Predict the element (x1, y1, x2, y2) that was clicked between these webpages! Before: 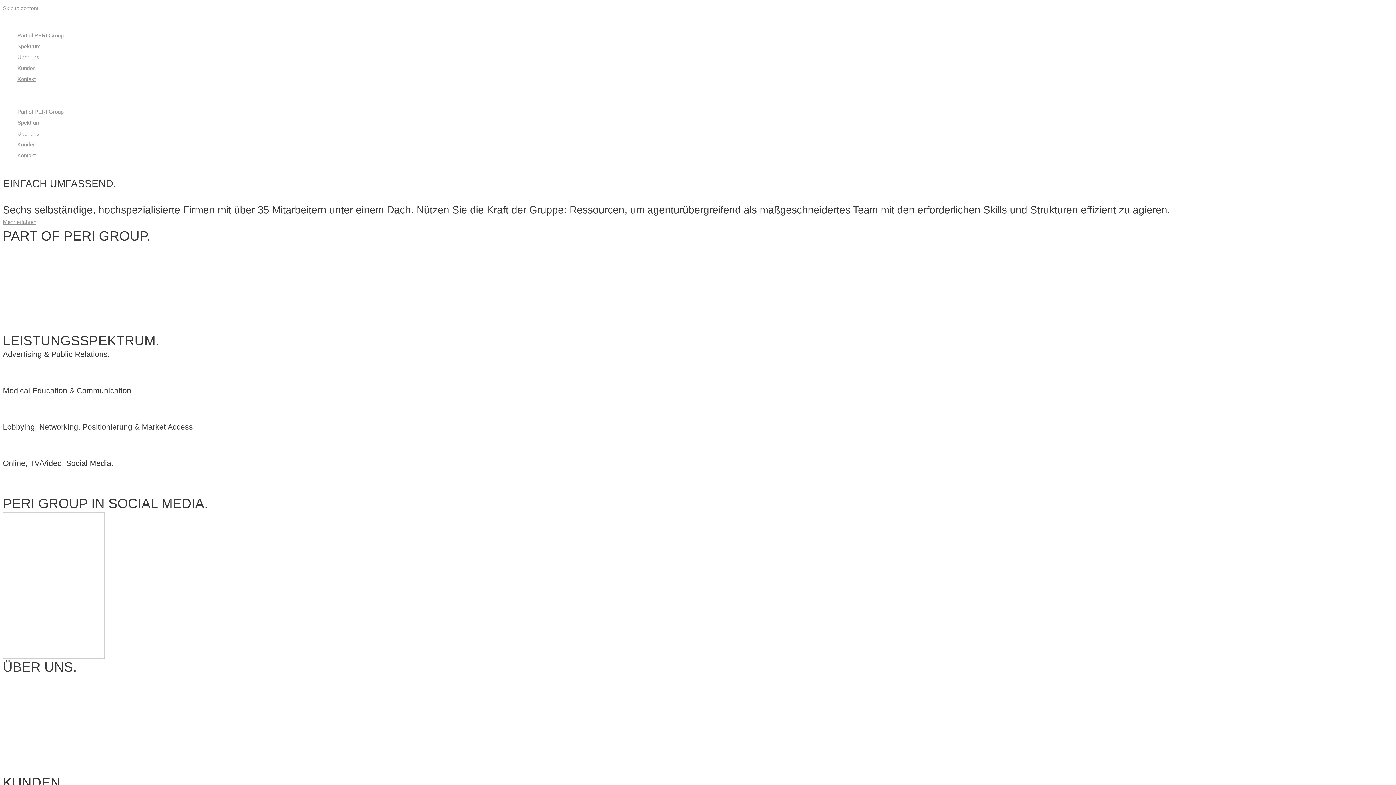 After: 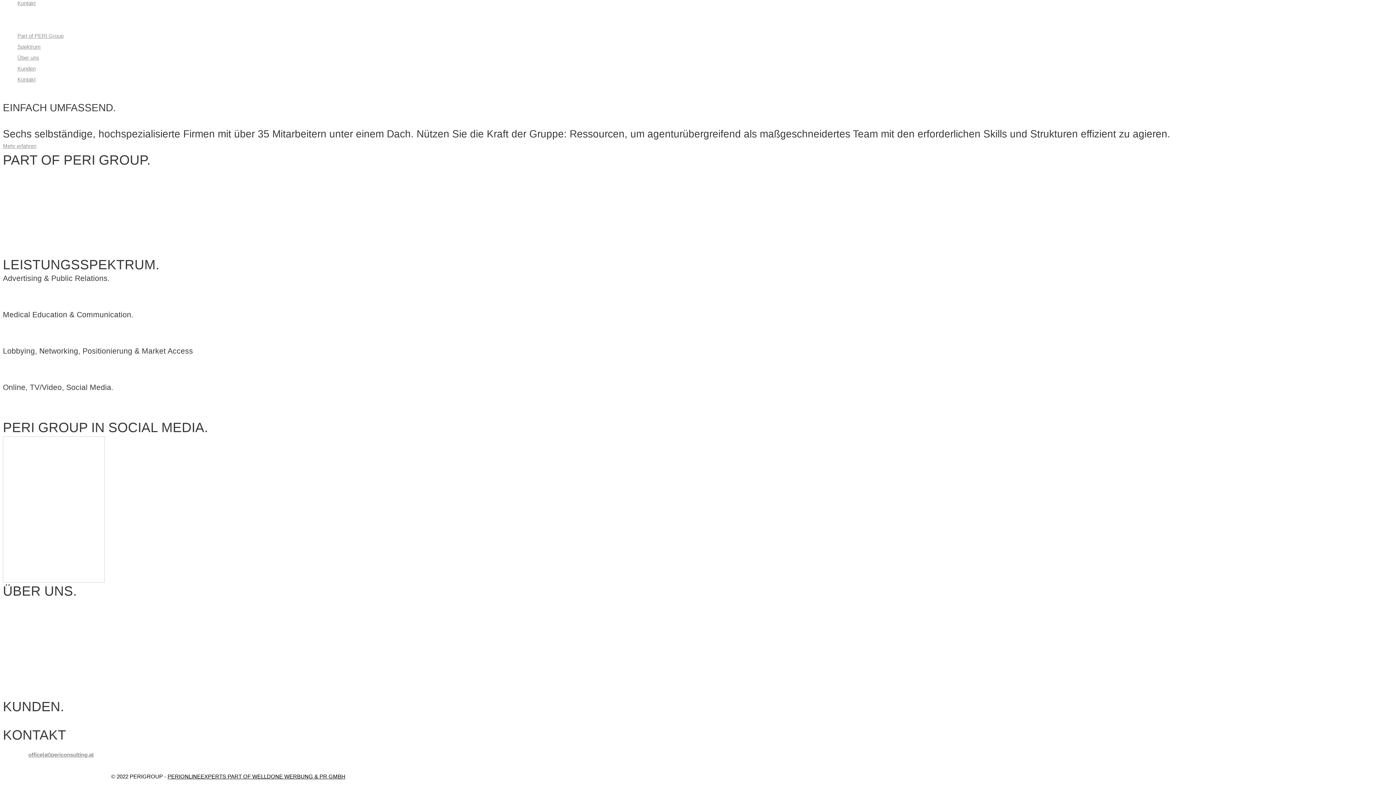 Action: bbox: (17, 54, 39, 60) label: Über uns